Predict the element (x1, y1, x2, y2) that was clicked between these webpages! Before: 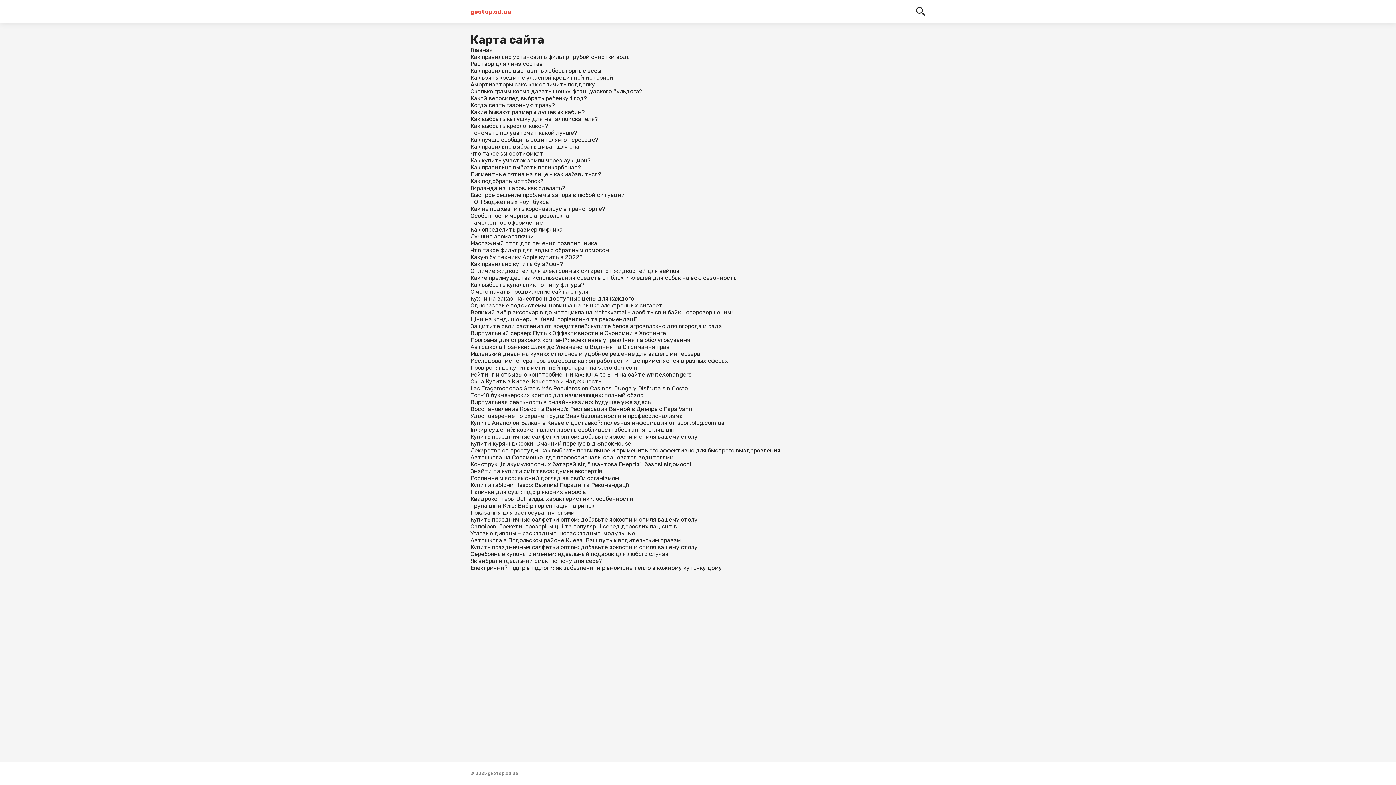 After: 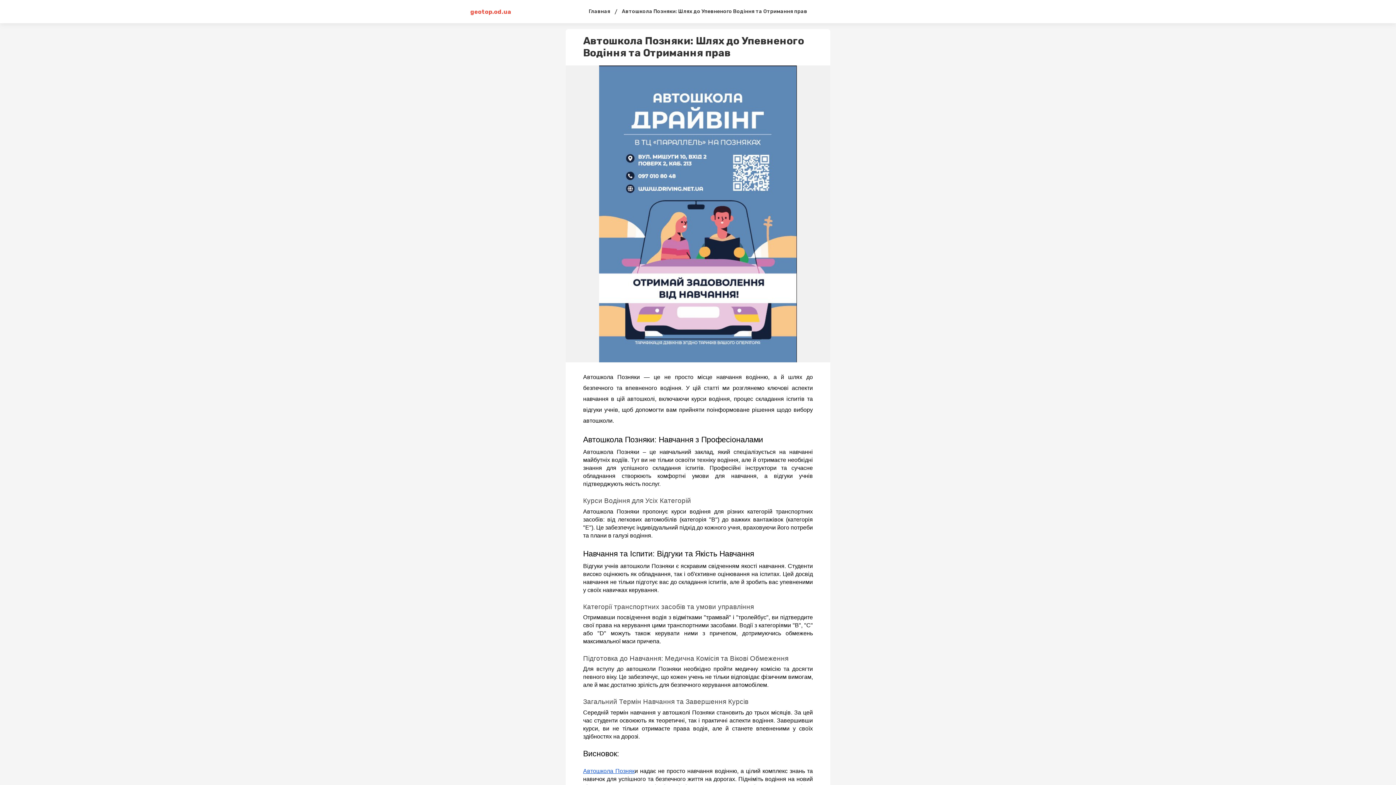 Action: bbox: (470, 343, 925, 350) label: Автошкола Позняки: Шлях до Упевненого Водіння та Отримання прав